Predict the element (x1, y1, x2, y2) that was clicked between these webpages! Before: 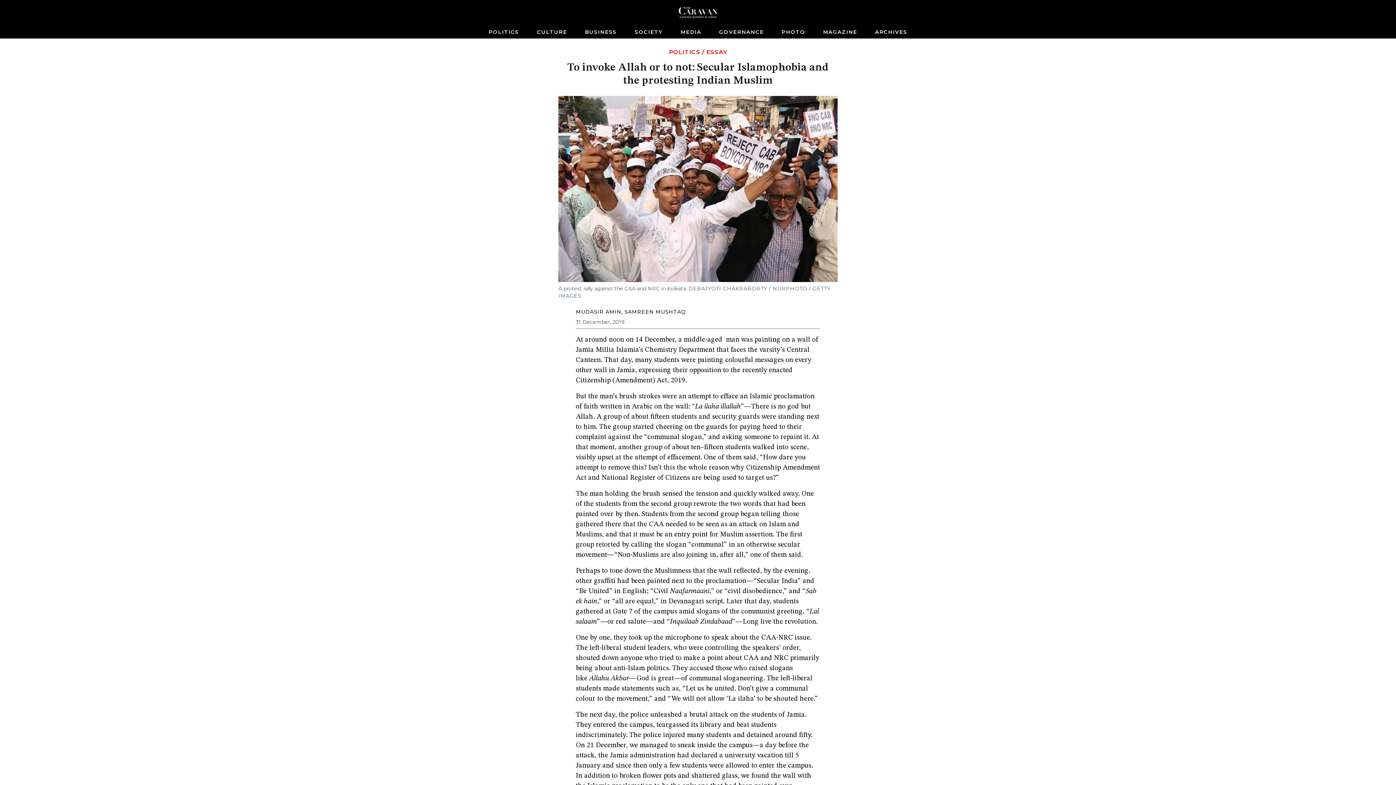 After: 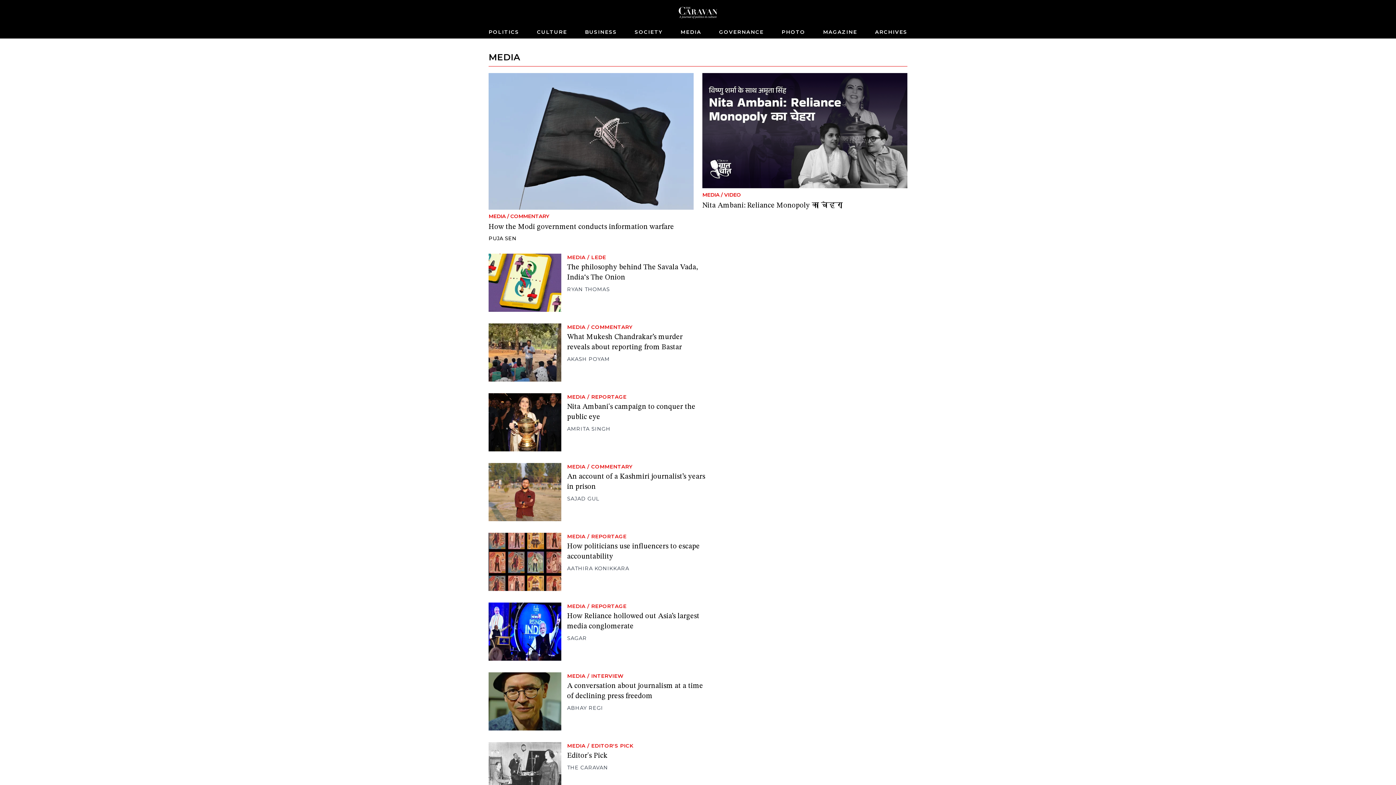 Action: bbox: (677, 25, 704, 38) label: MEDIA